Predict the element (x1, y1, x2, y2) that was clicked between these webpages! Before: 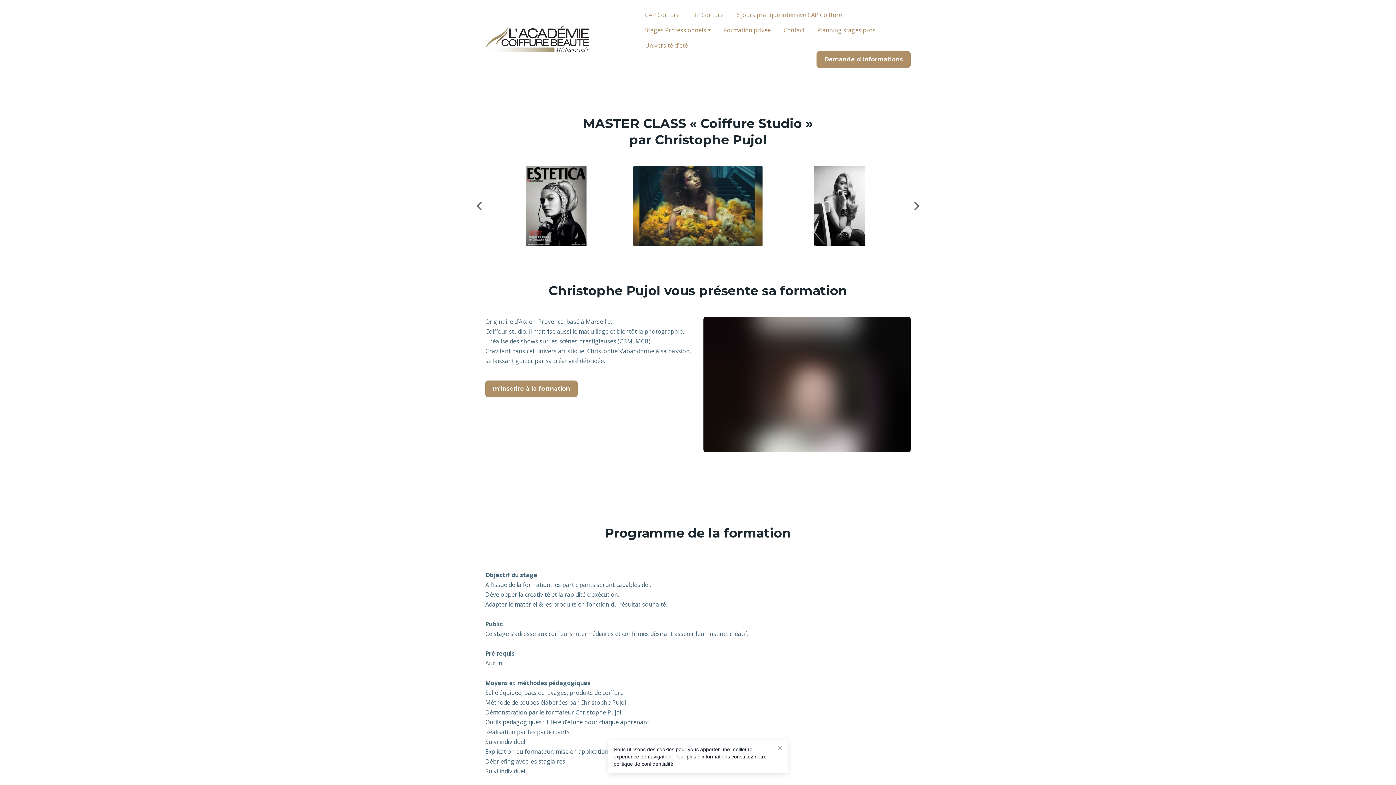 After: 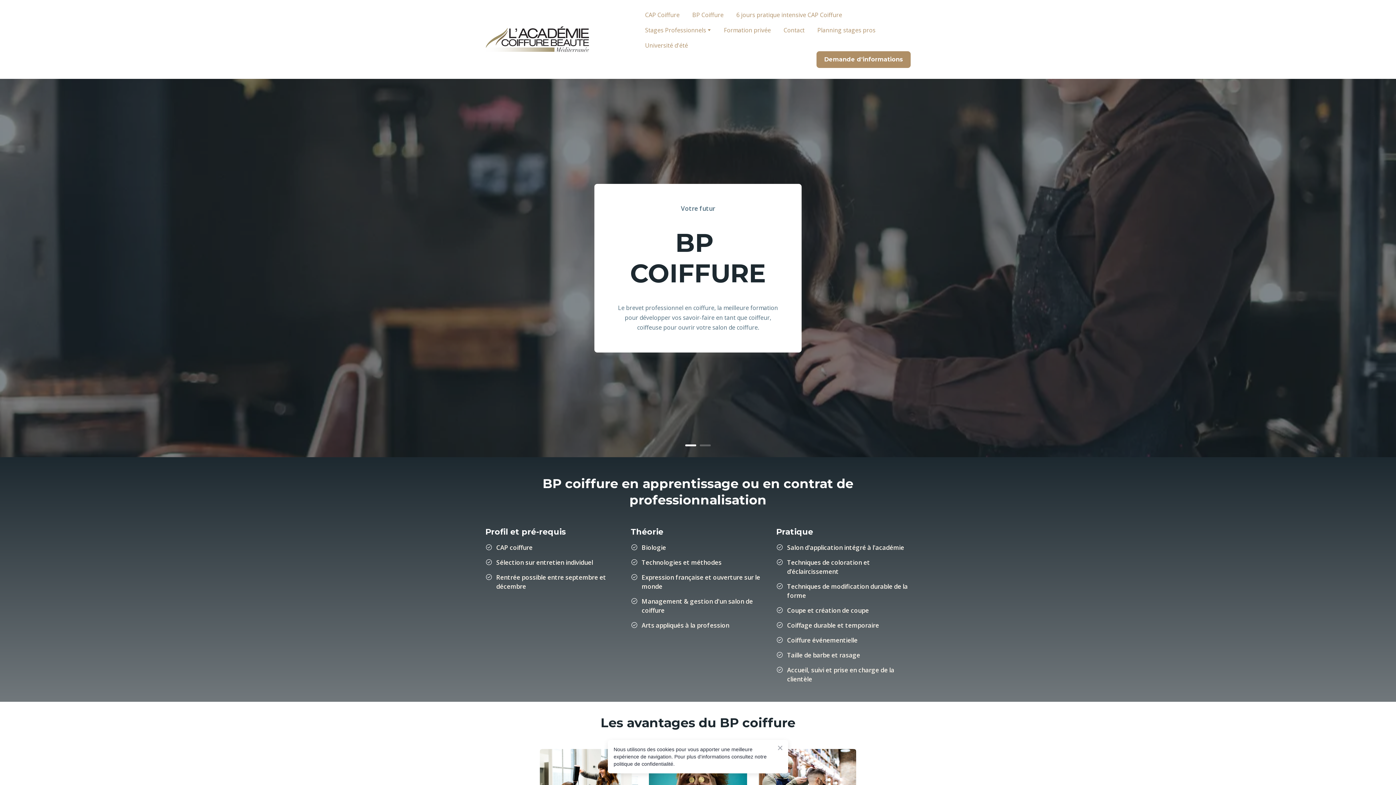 Action: bbox: (692, 10, 723, 18) label: BP Coiffure